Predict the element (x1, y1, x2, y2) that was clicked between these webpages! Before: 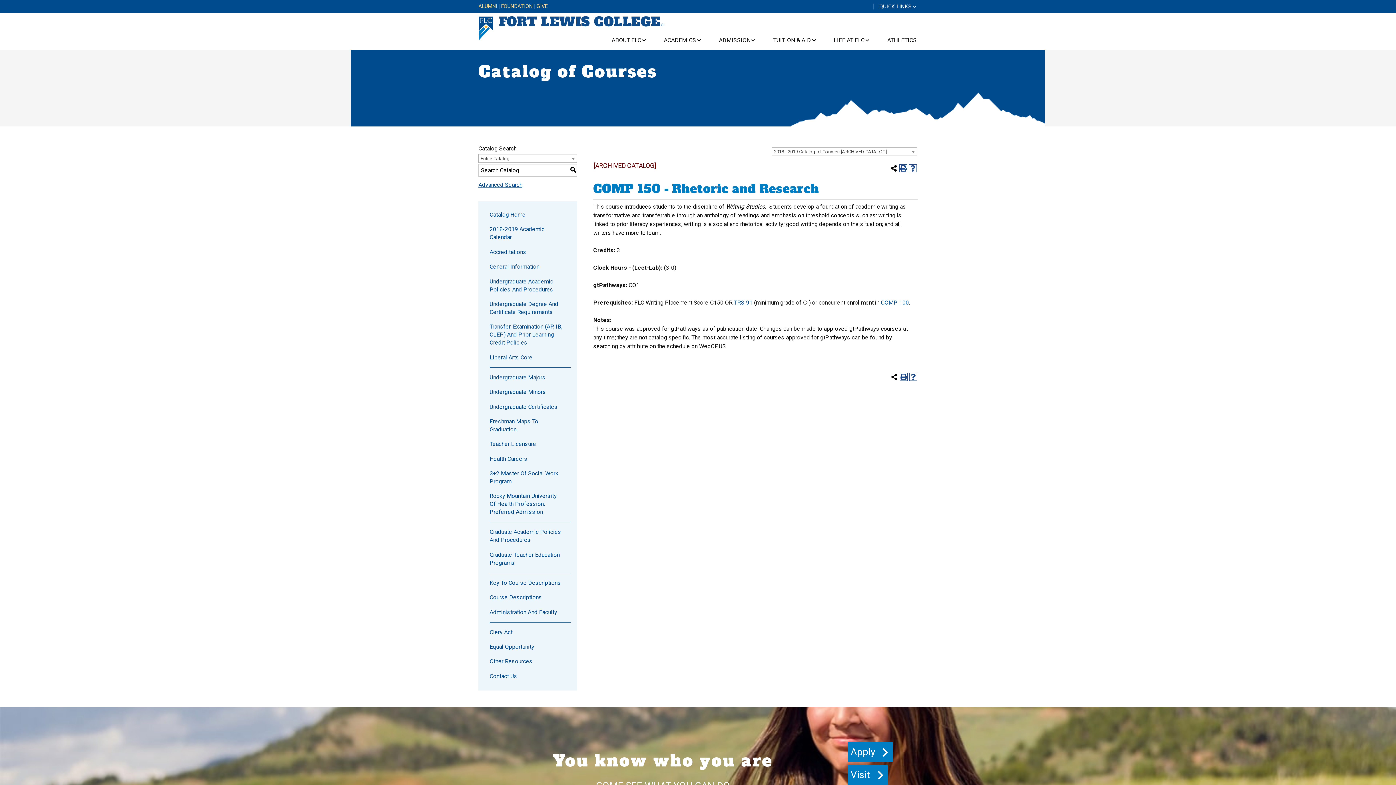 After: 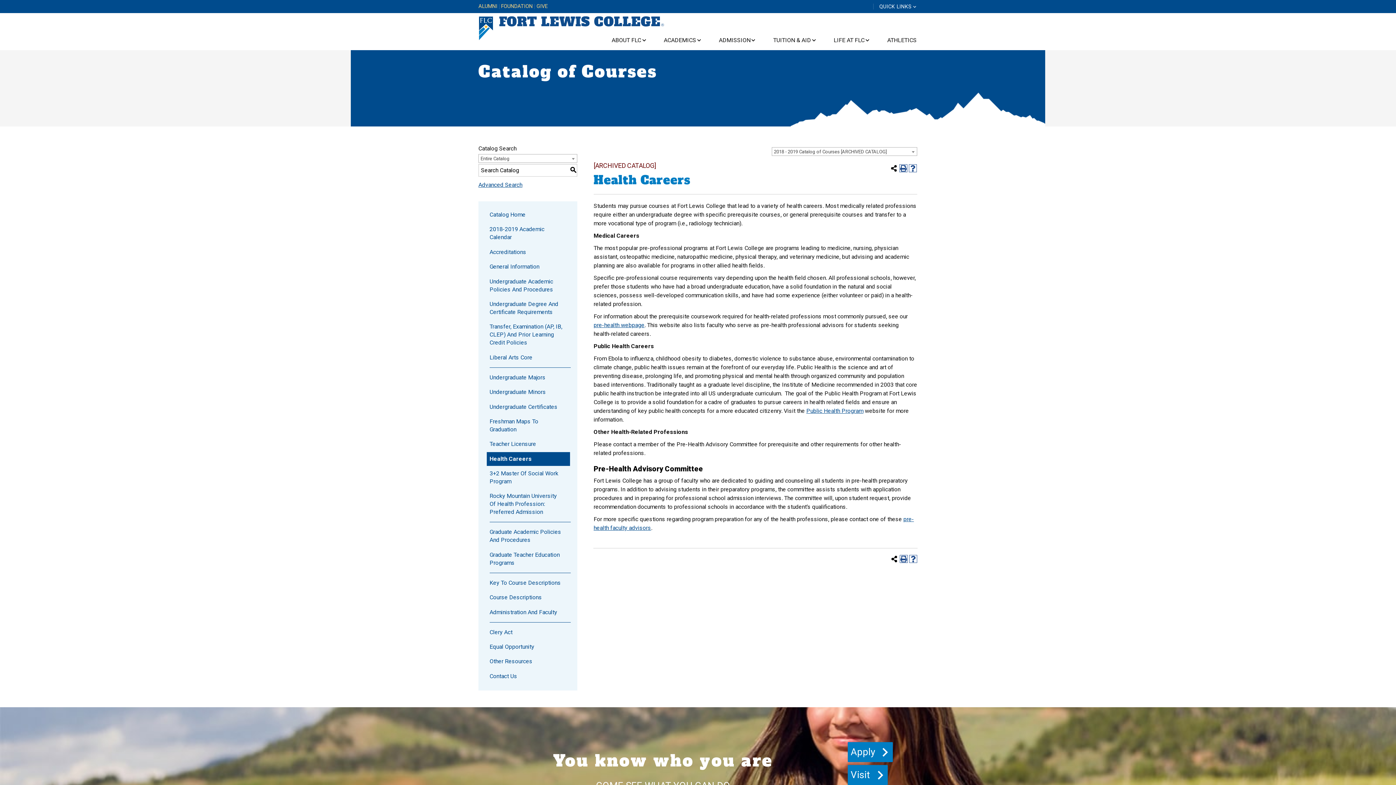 Action: bbox: (486, 452, 570, 466) label: Health Careers